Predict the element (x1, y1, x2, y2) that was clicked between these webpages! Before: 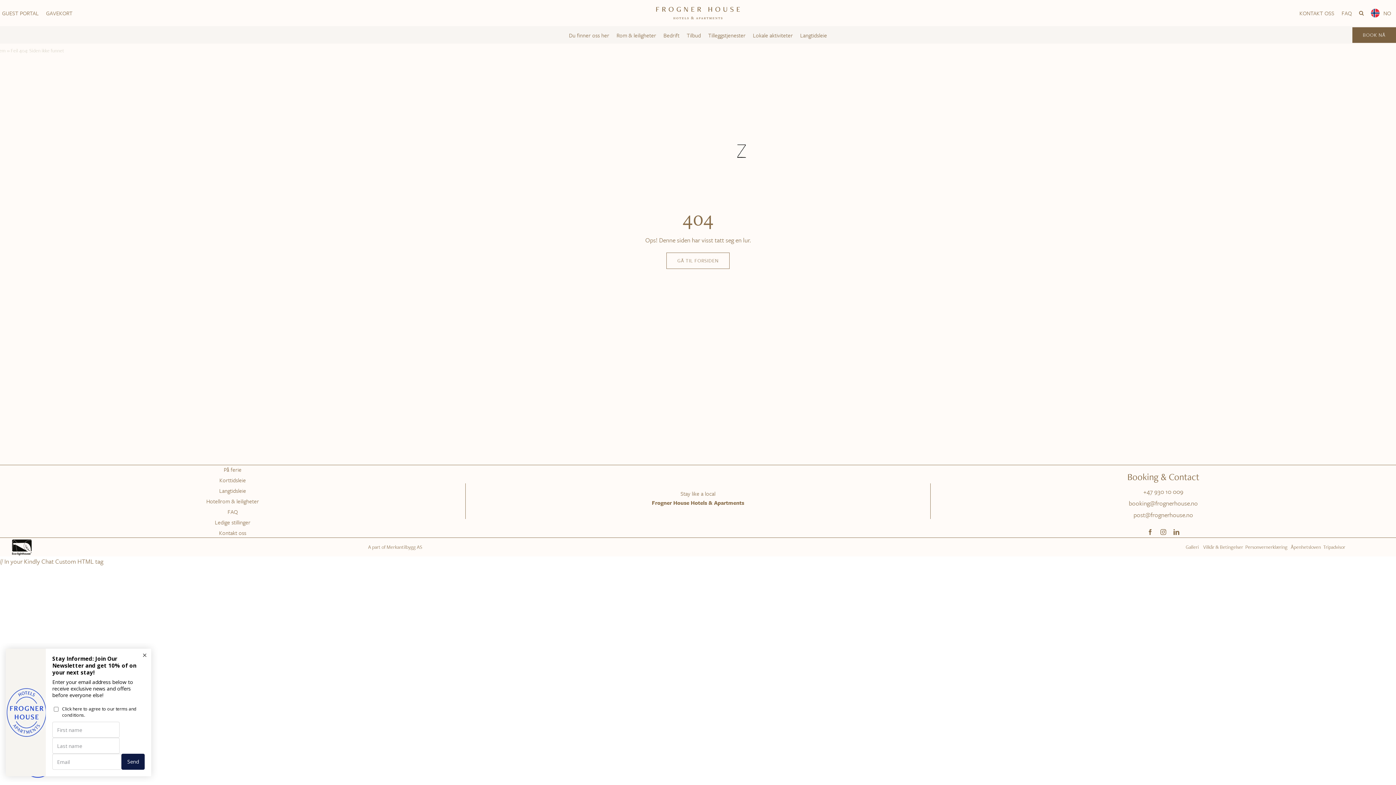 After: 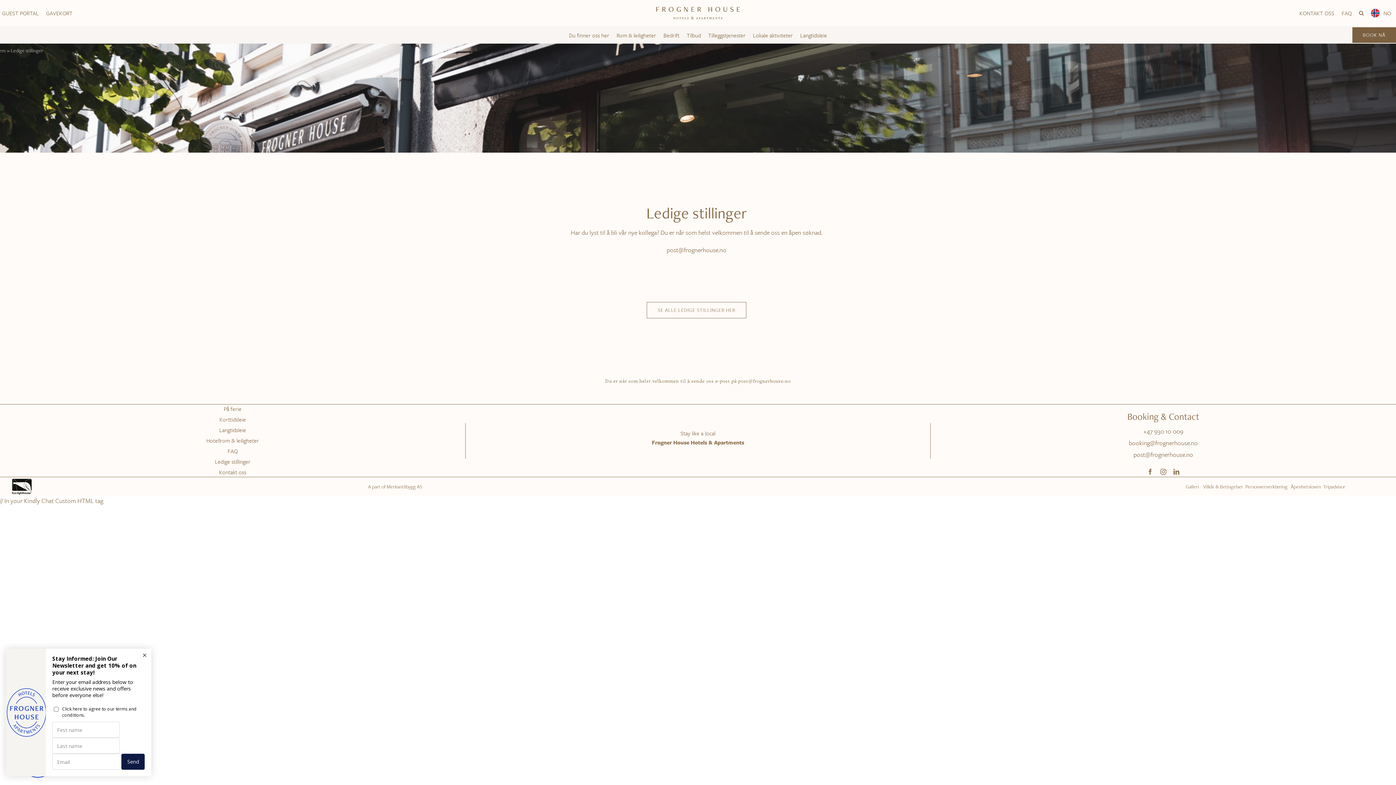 Action: bbox: (0, 518, 465, 527) label: Ledige stillinger